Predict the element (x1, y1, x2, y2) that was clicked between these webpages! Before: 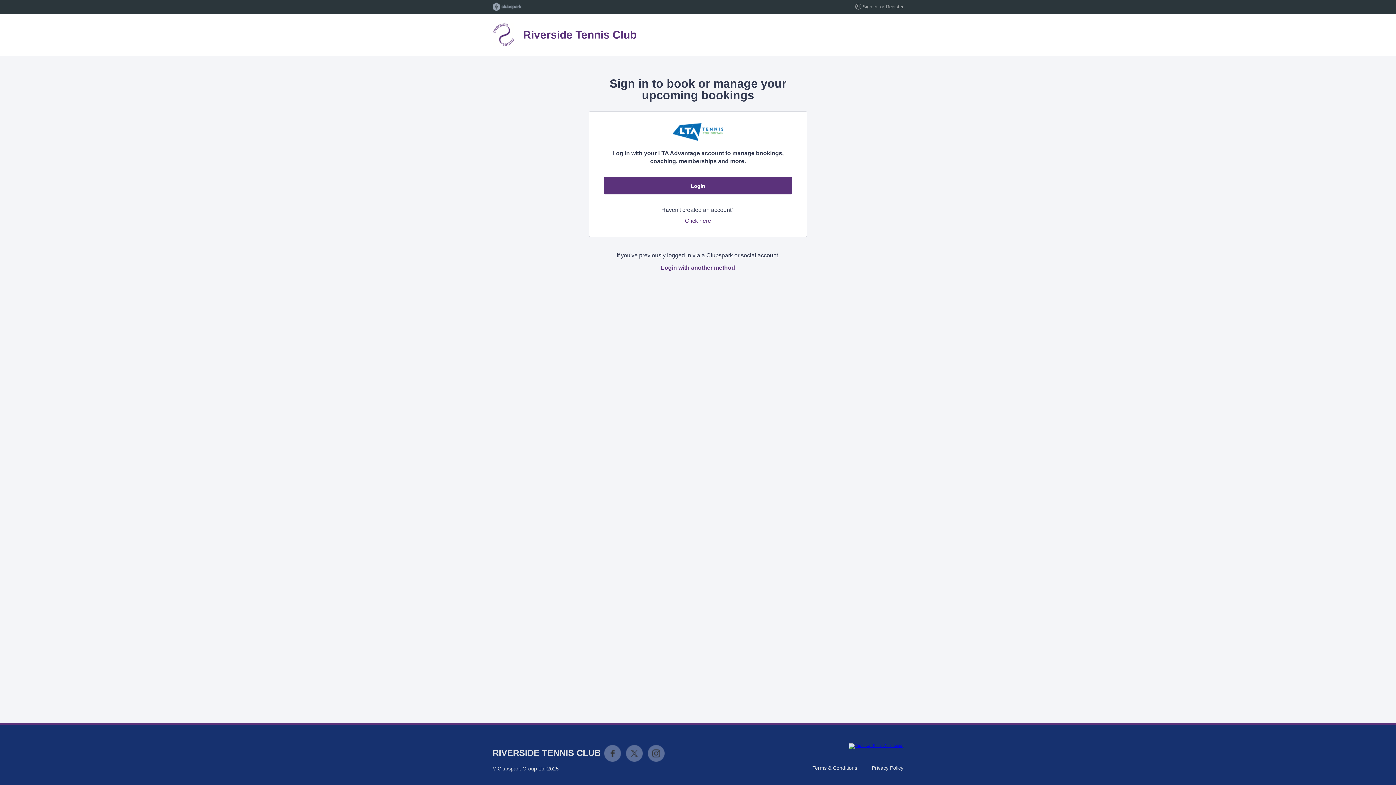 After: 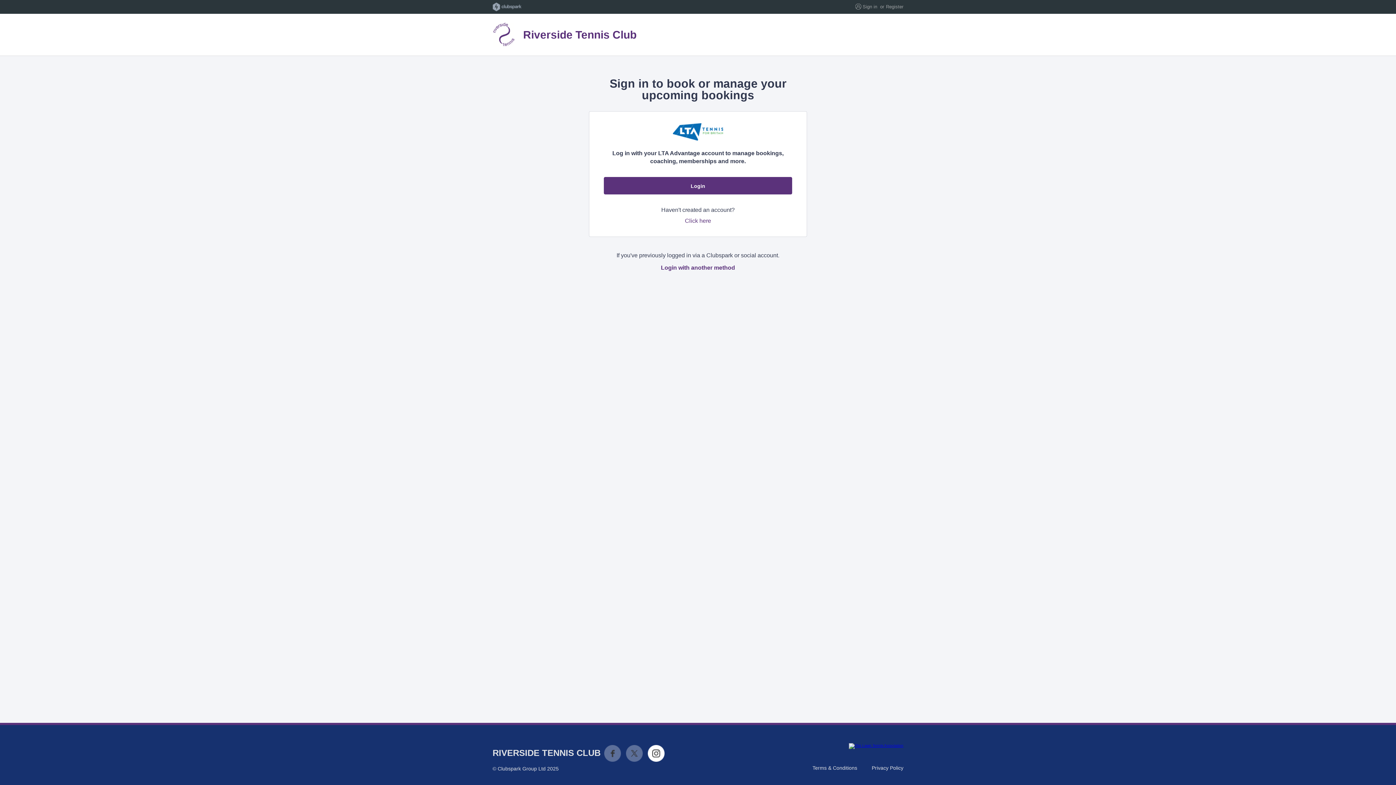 Action: bbox: (648, 745, 664, 762) label: Instagram